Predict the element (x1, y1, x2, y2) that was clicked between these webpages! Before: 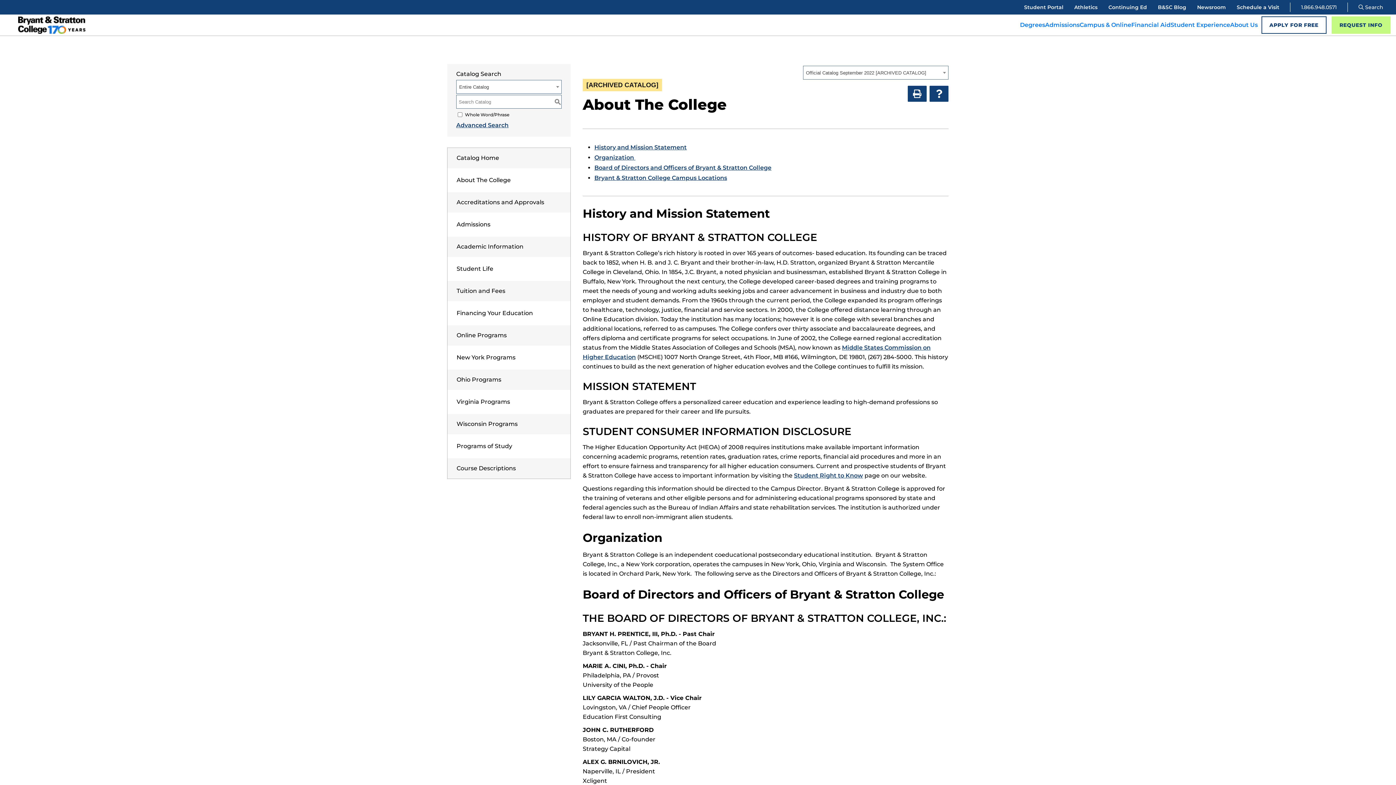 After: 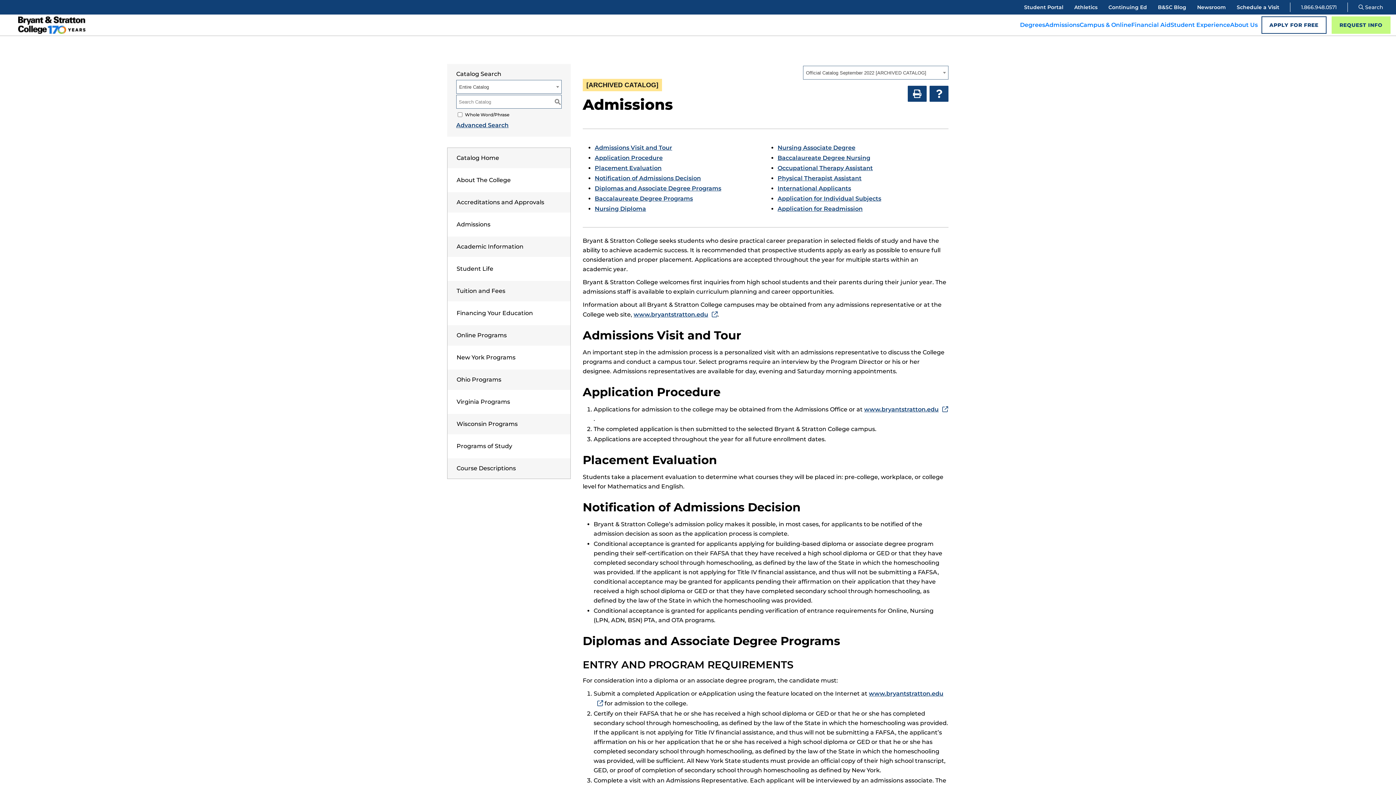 Action: bbox: (456, 221, 490, 228) label: Admissions